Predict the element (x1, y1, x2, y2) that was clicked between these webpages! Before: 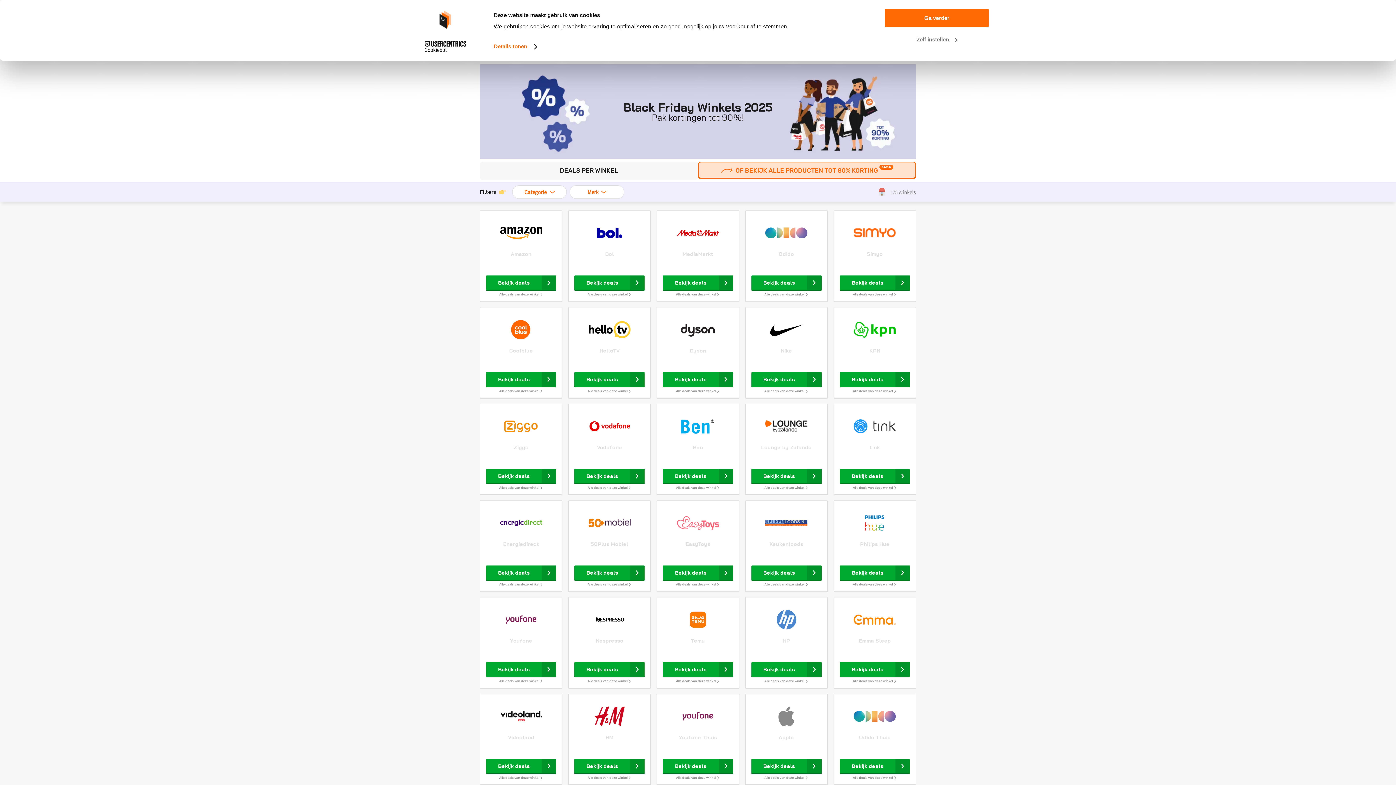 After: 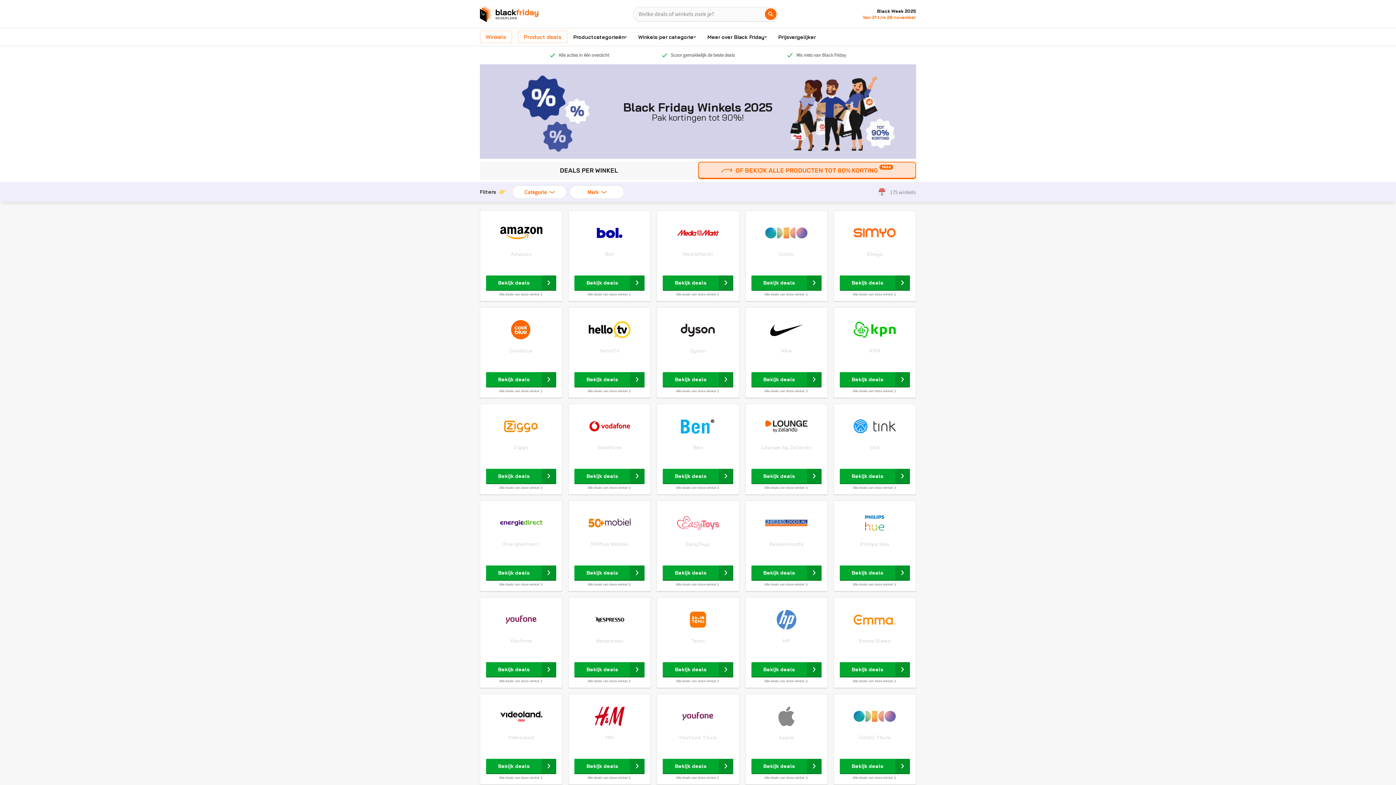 Action: bbox: (480, 404, 562, 442)